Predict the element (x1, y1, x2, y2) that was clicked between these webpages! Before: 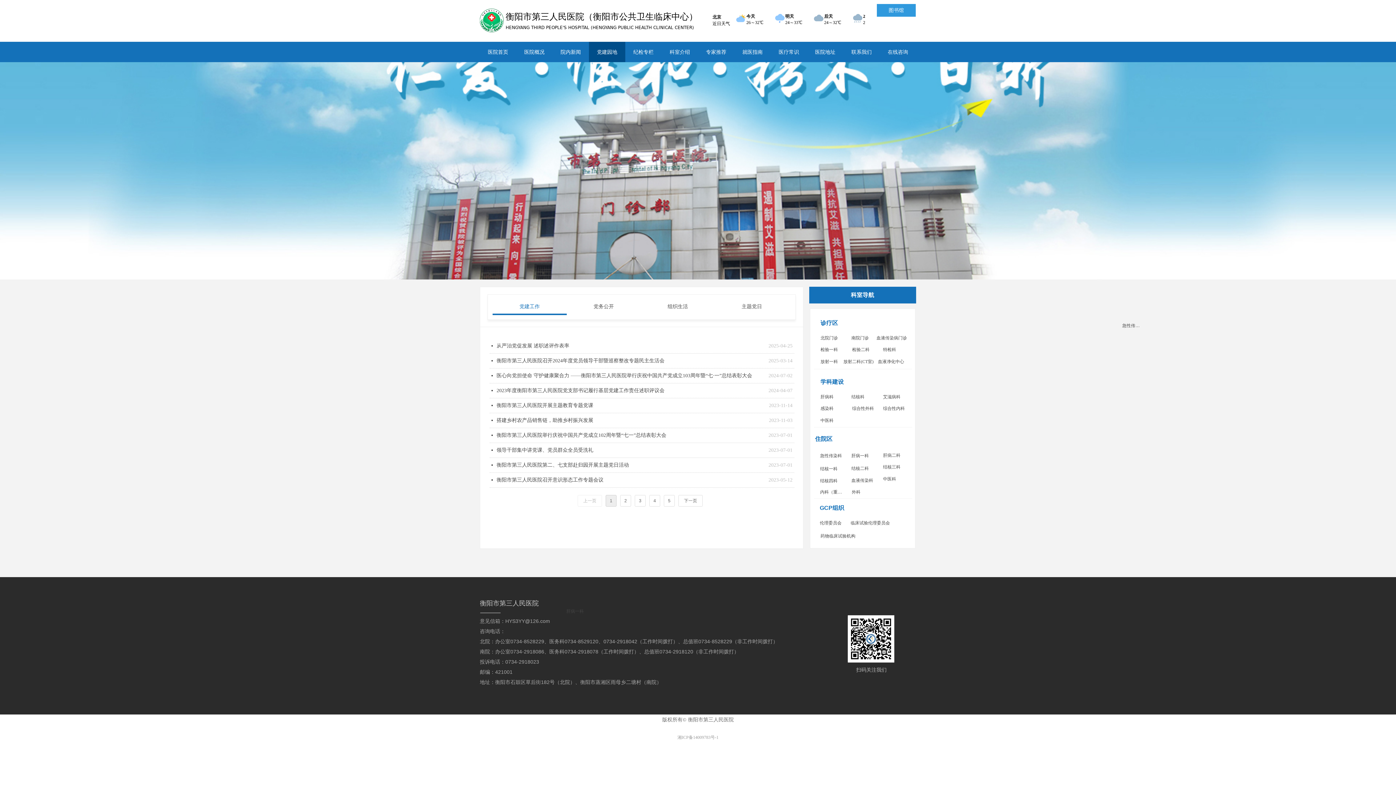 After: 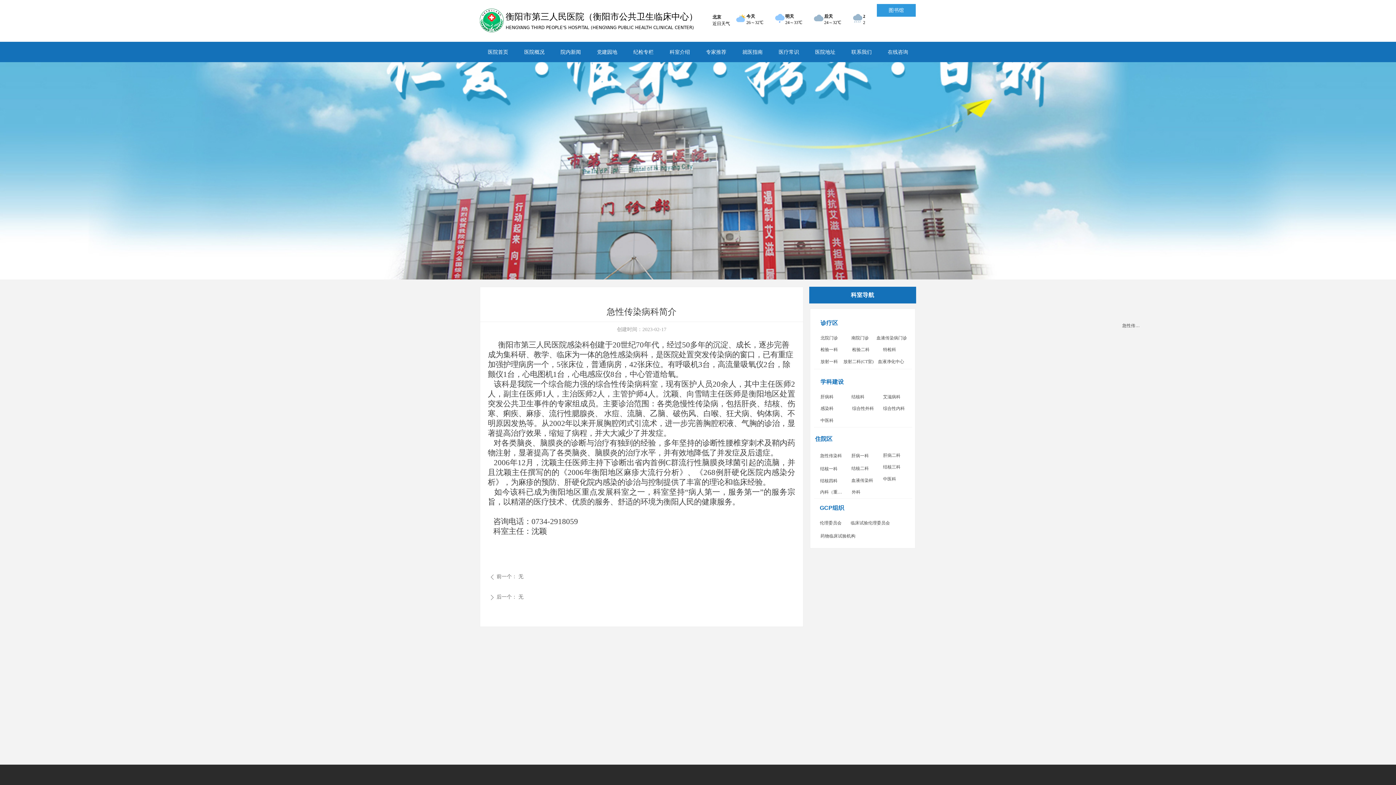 Action: label: 急性传染科 bbox: (818, 449, 845, 462)